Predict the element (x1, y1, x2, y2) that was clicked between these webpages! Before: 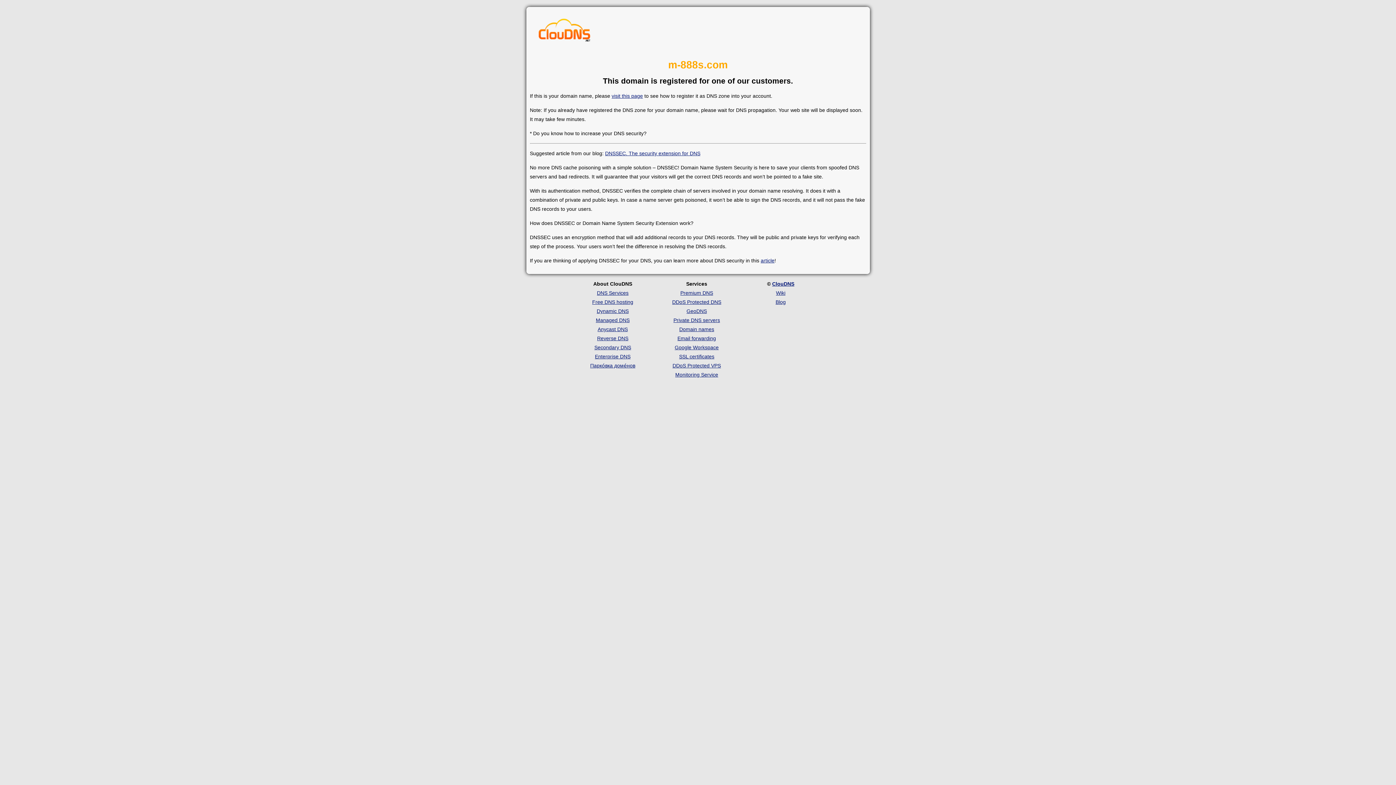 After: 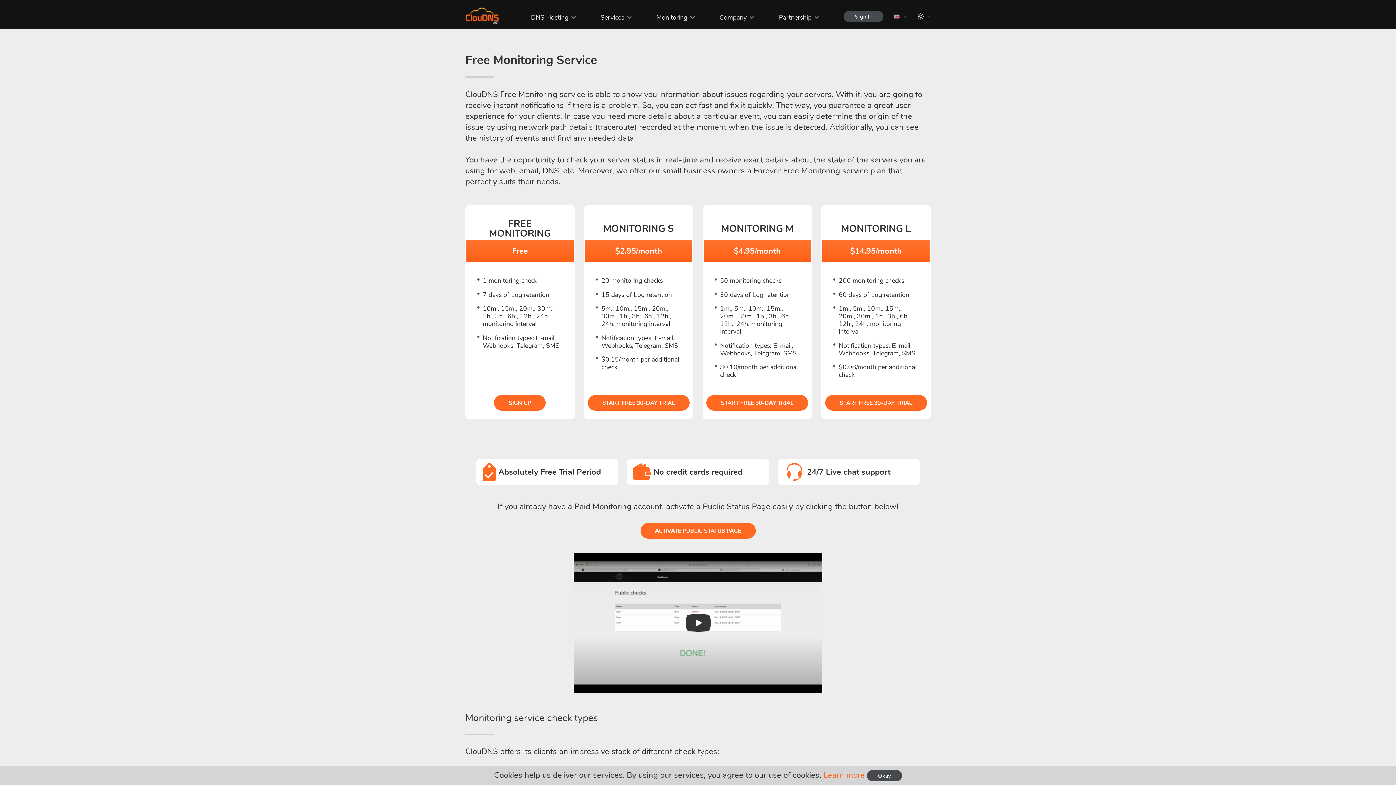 Action: bbox: (675, 371, 718, 377) label: Monitoring Service